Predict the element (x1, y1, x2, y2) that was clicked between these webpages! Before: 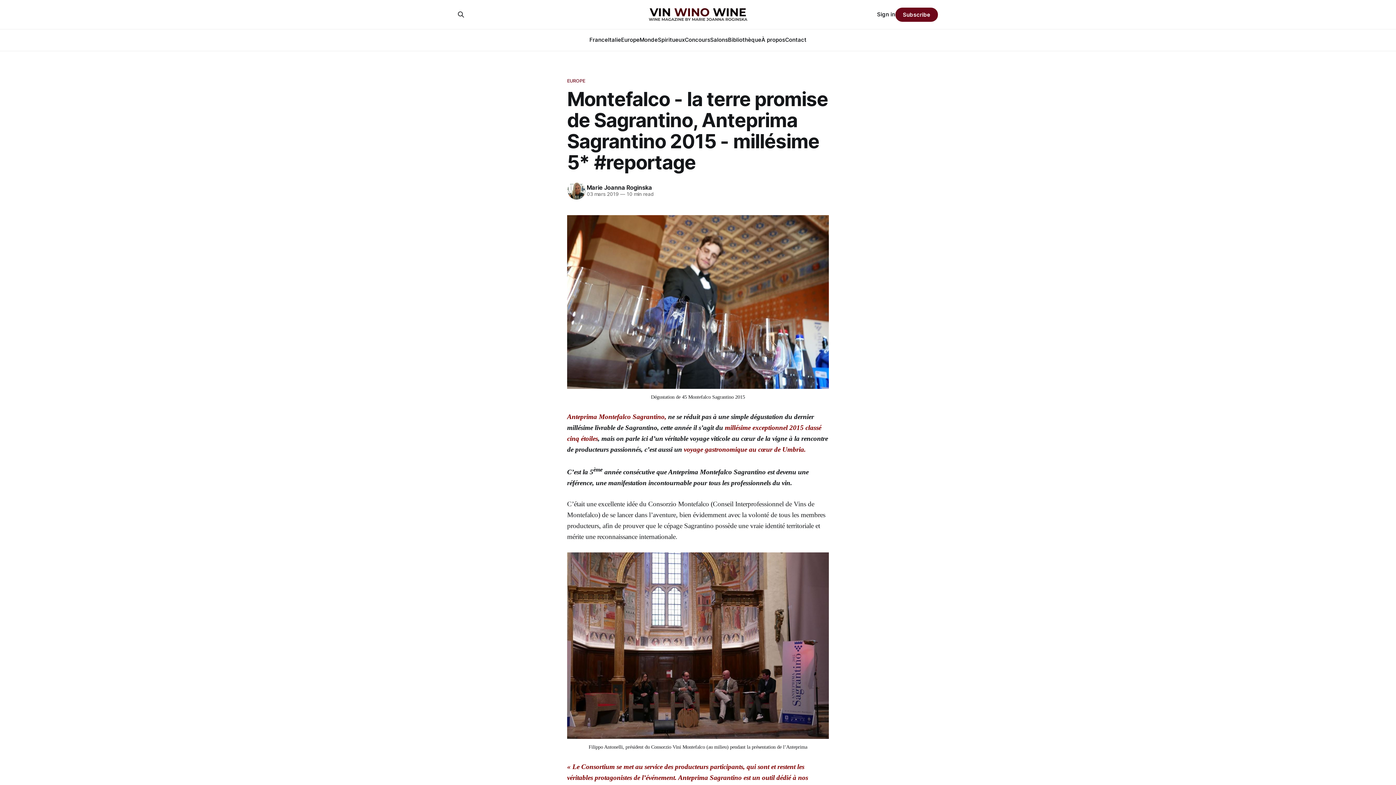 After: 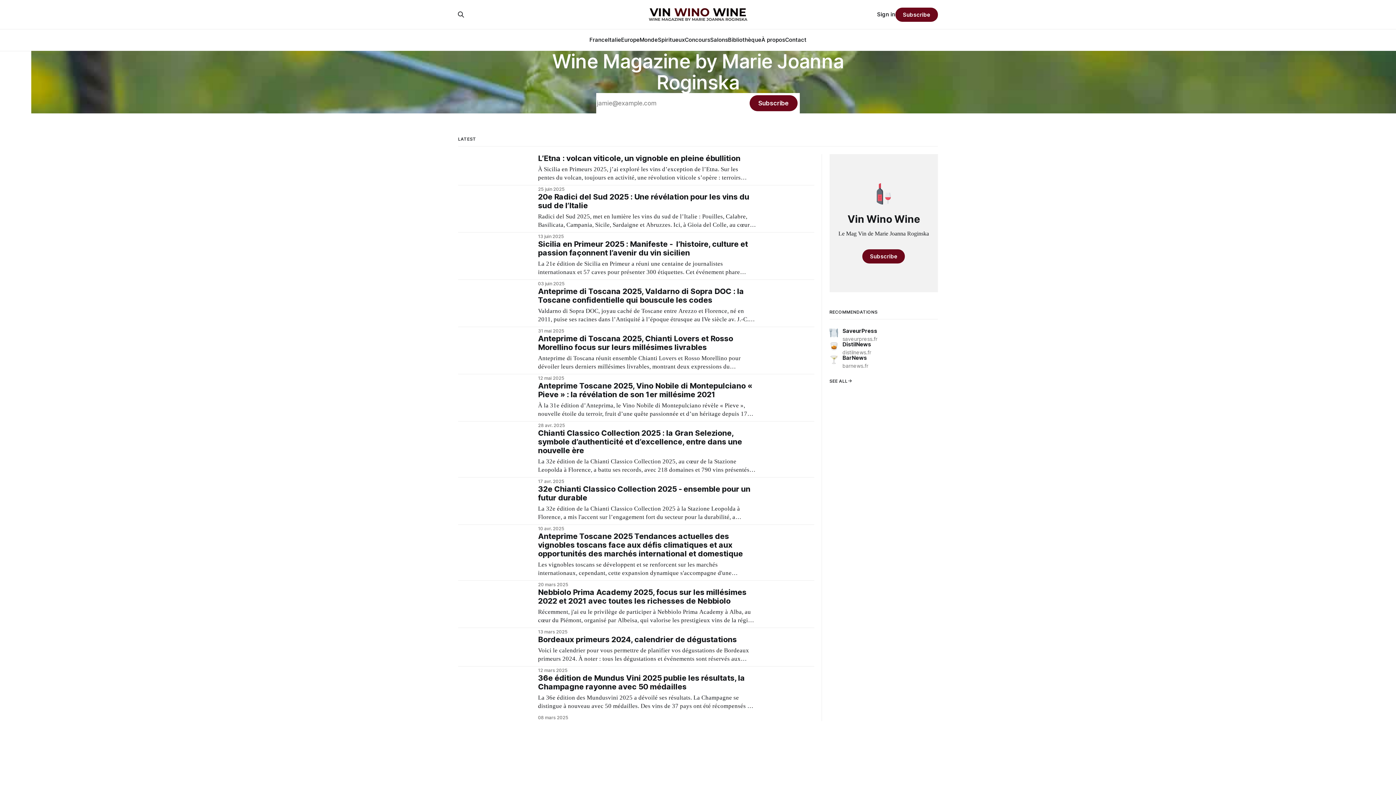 Action: bbox: (647, 7, 749, 21)